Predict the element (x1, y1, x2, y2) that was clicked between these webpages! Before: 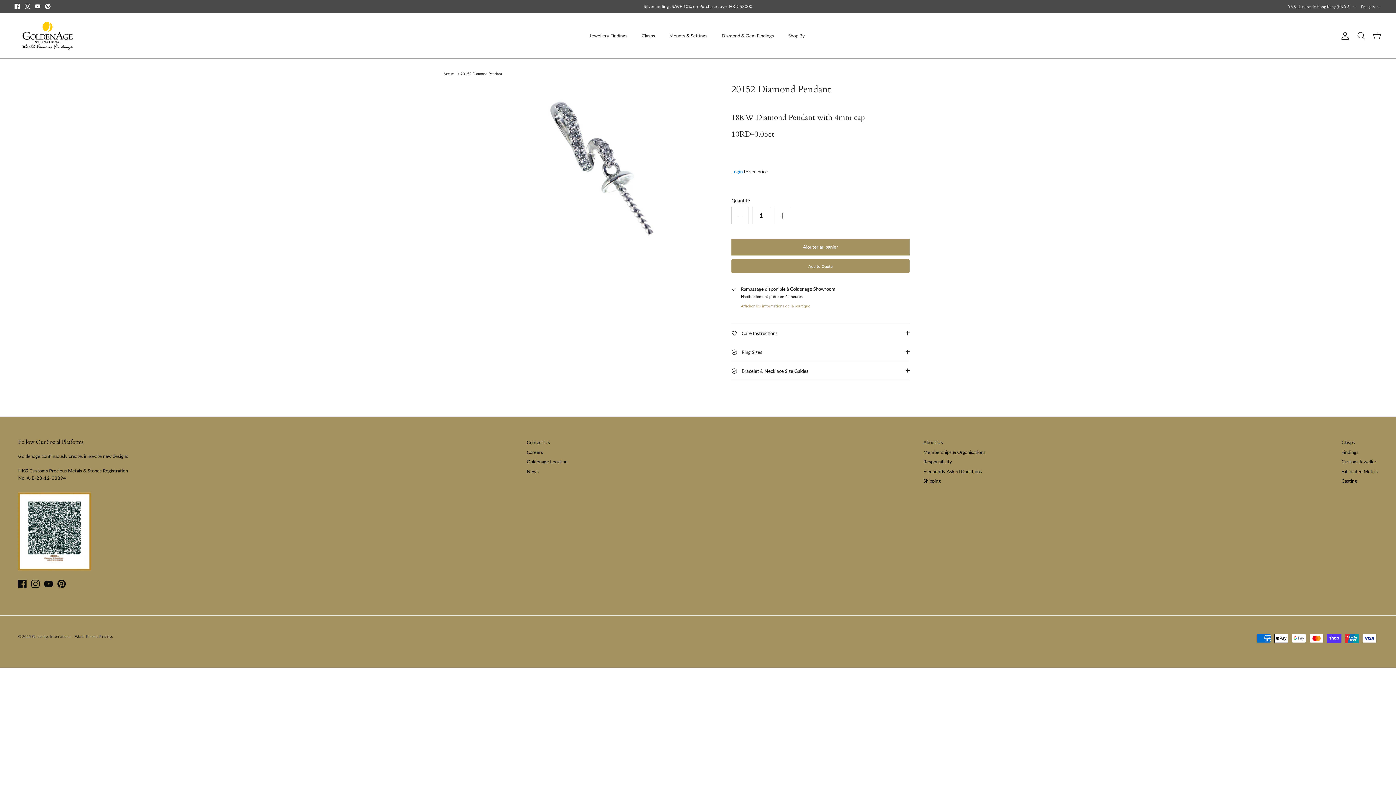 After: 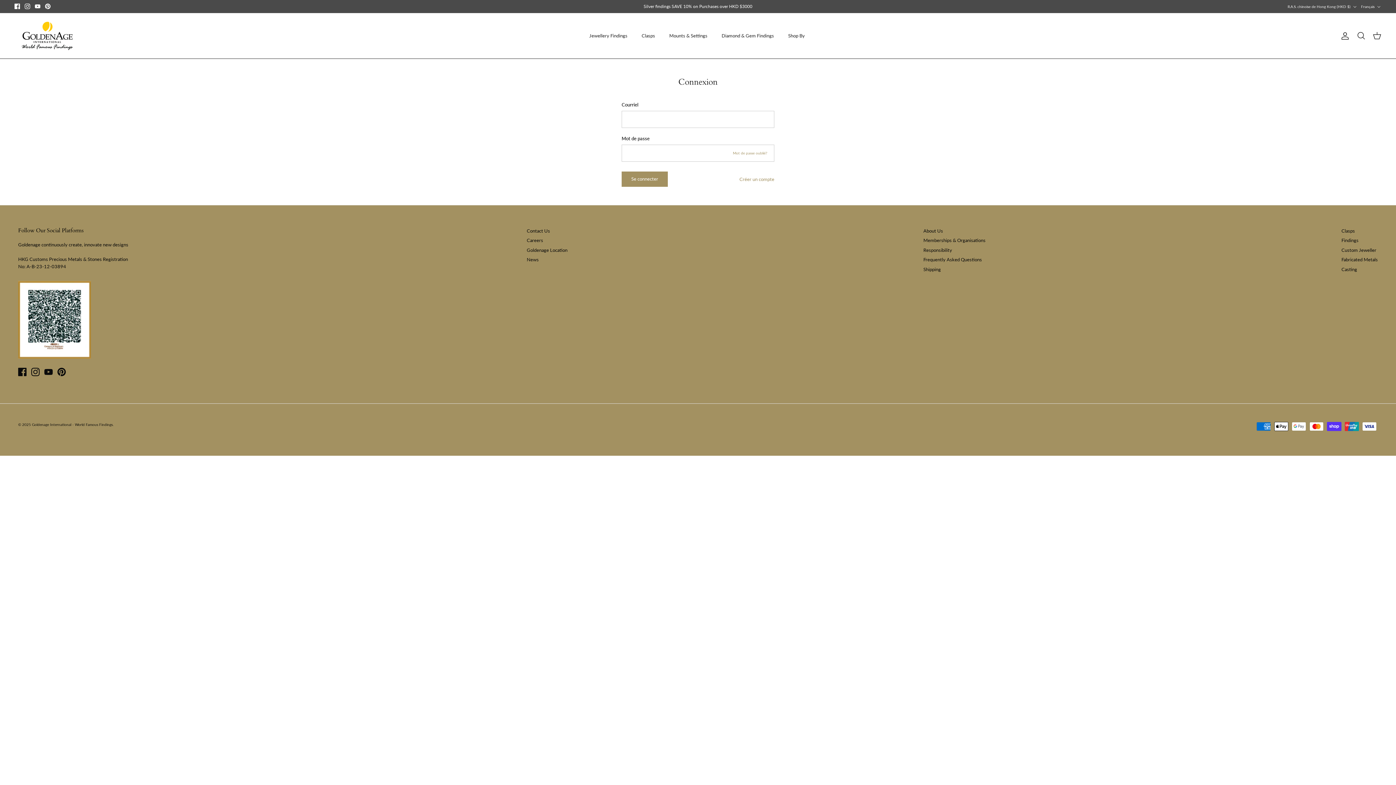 Action: bbox: (1338, 31, 1349, 40) label: Compte